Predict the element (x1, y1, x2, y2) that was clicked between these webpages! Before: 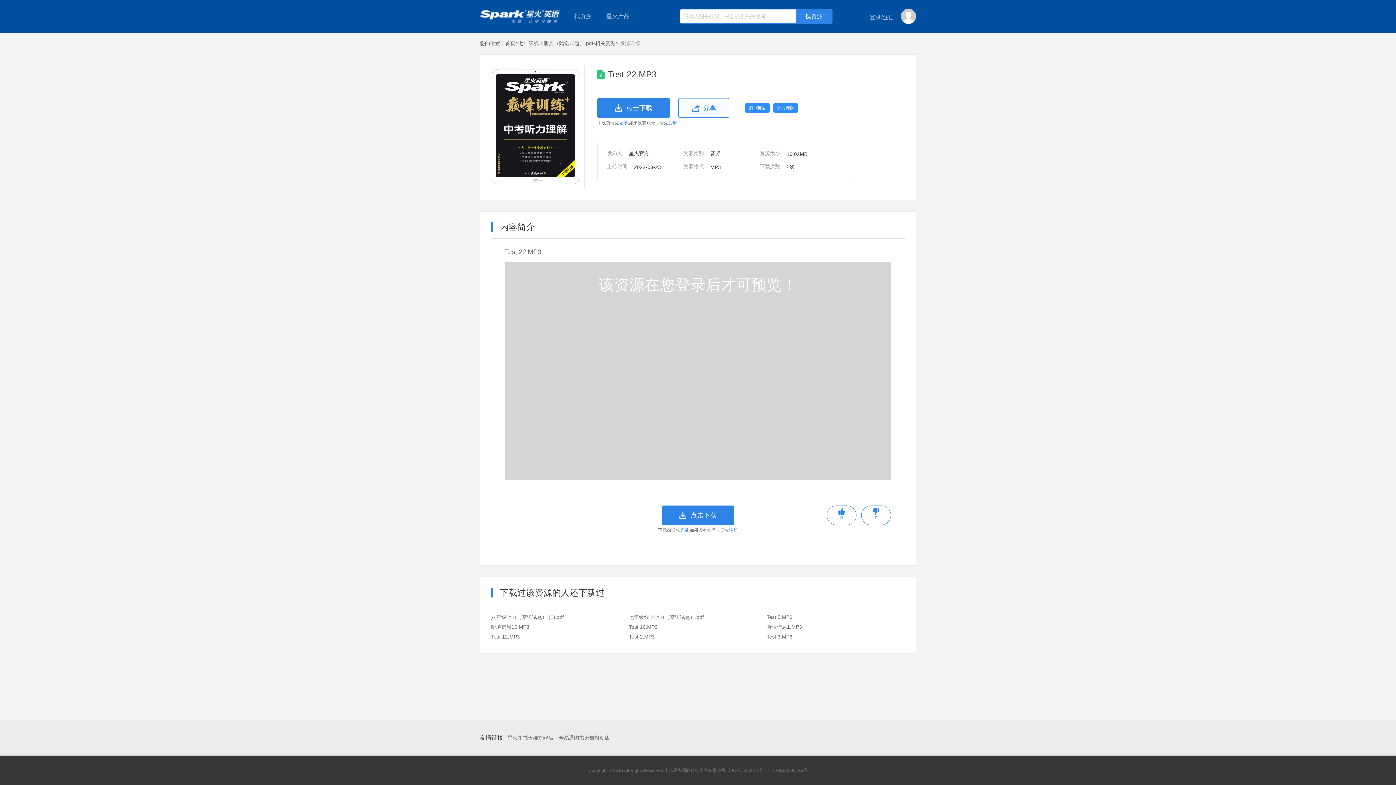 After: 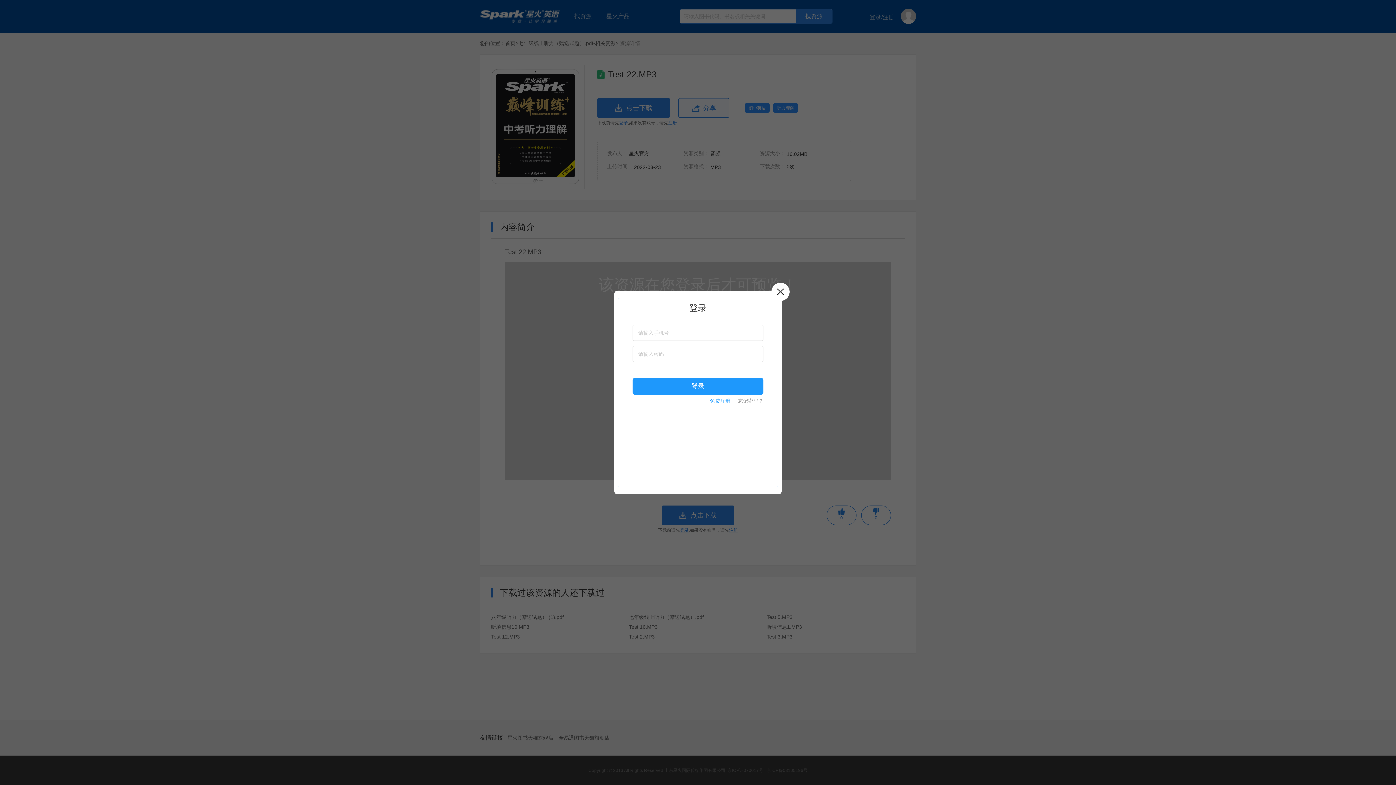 Action: label: 登录 bbox: (680, 525, 688, 535)